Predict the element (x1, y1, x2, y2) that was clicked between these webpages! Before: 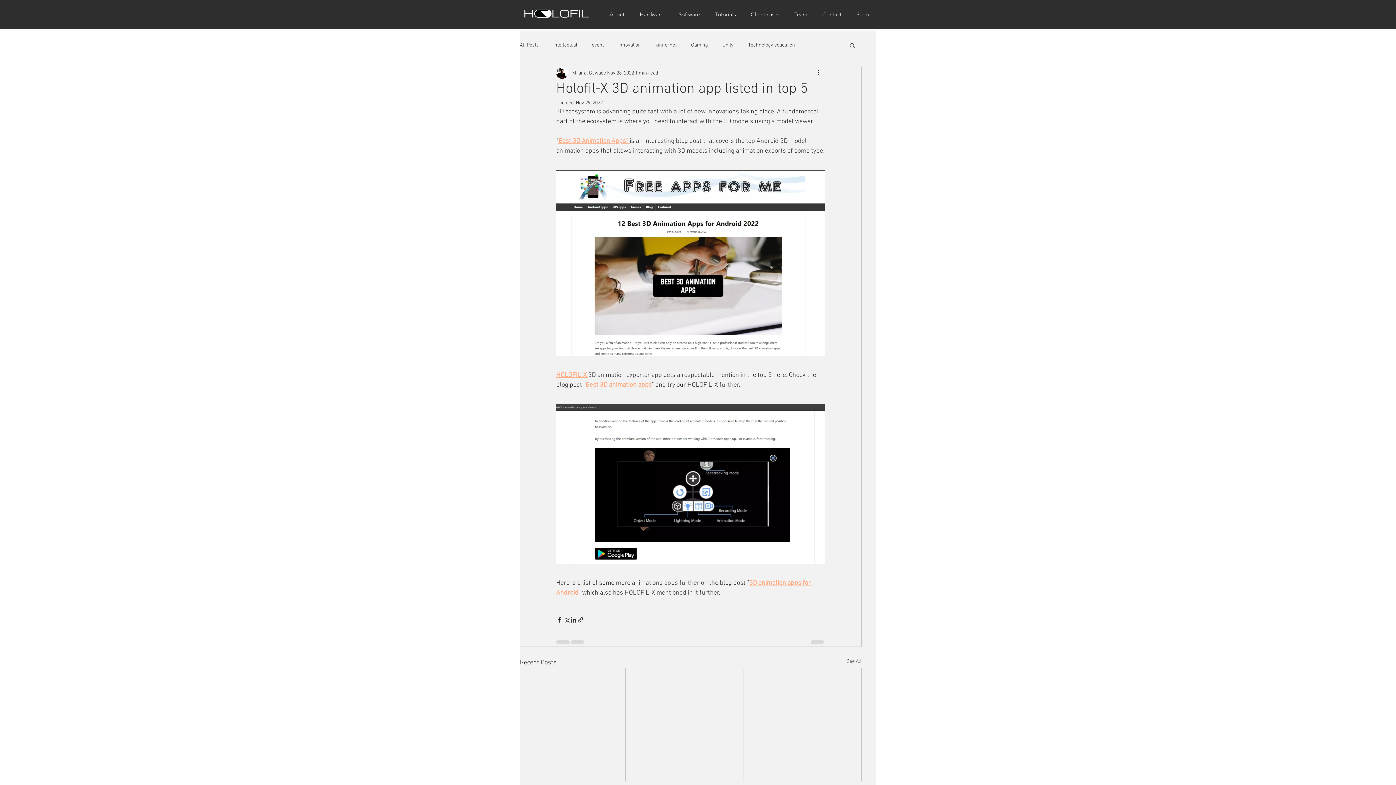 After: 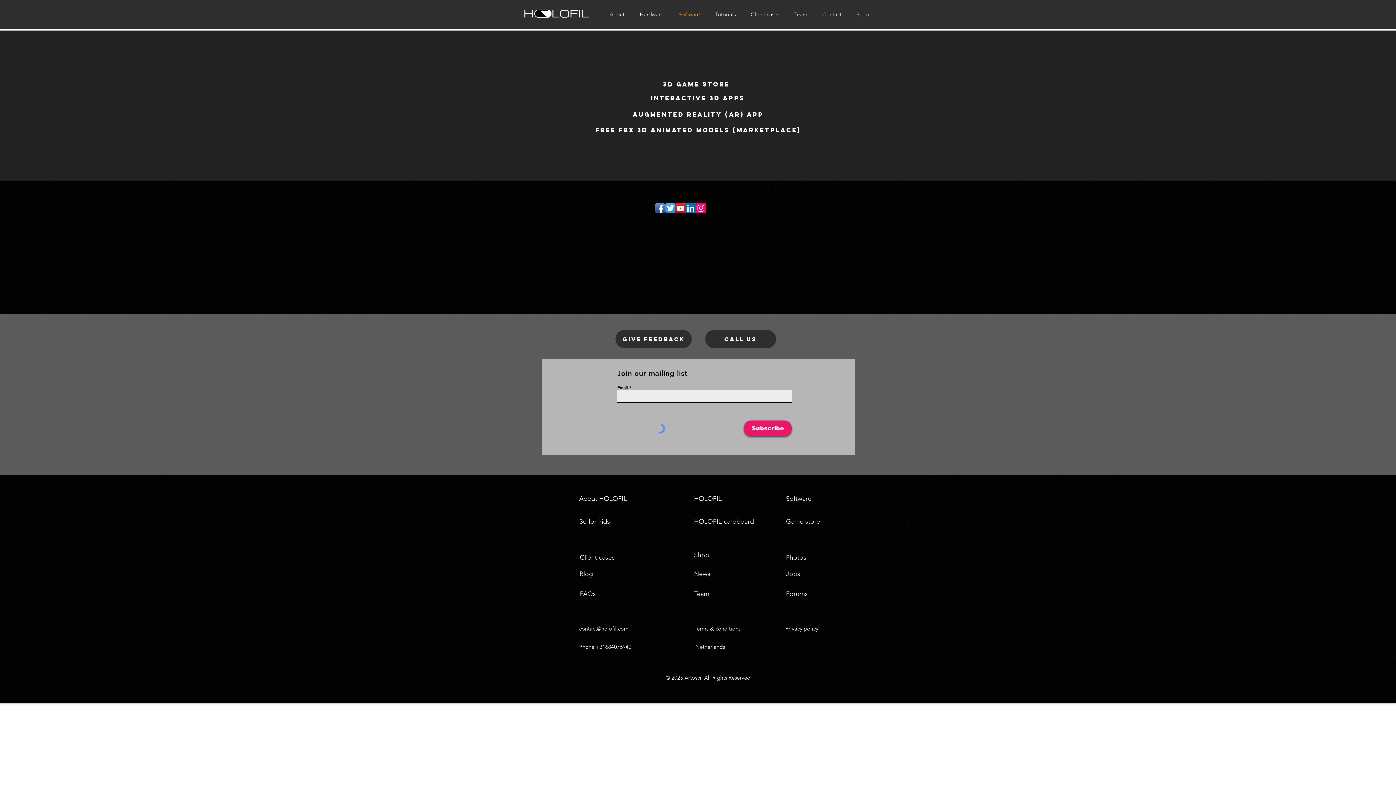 Action: label: Software bbox: (669, 7, 705, 21)